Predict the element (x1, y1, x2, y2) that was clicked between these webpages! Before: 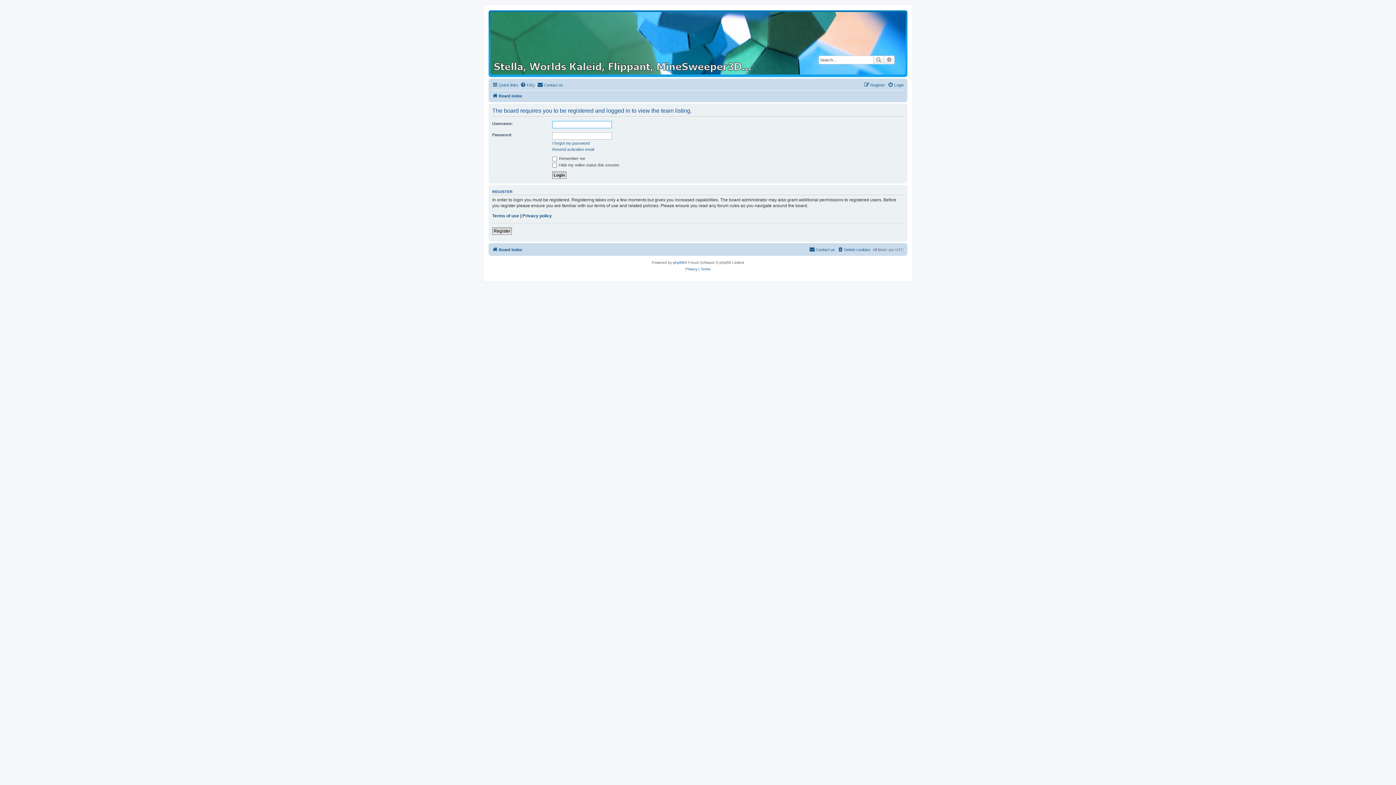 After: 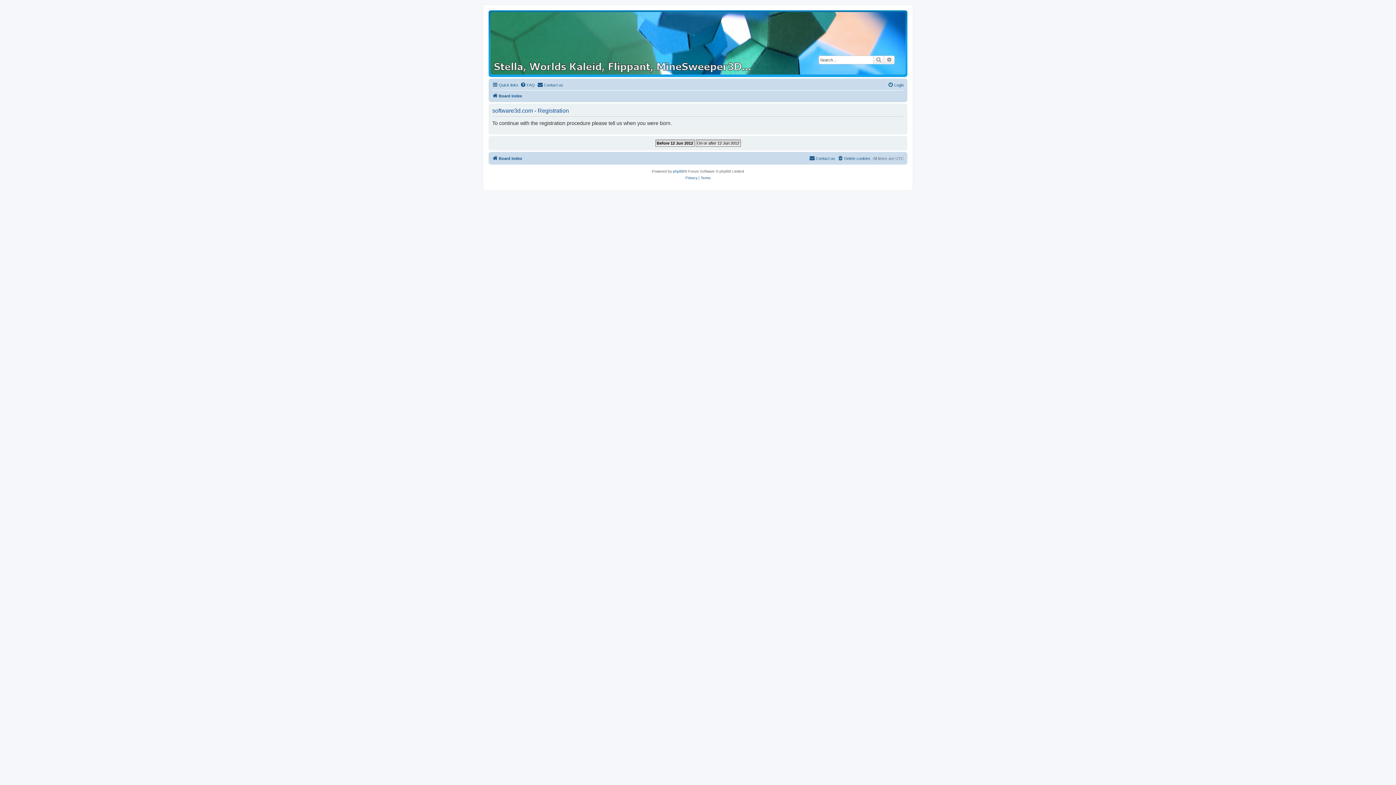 Action: bbox: (864, 80, 885, 89) label: Register